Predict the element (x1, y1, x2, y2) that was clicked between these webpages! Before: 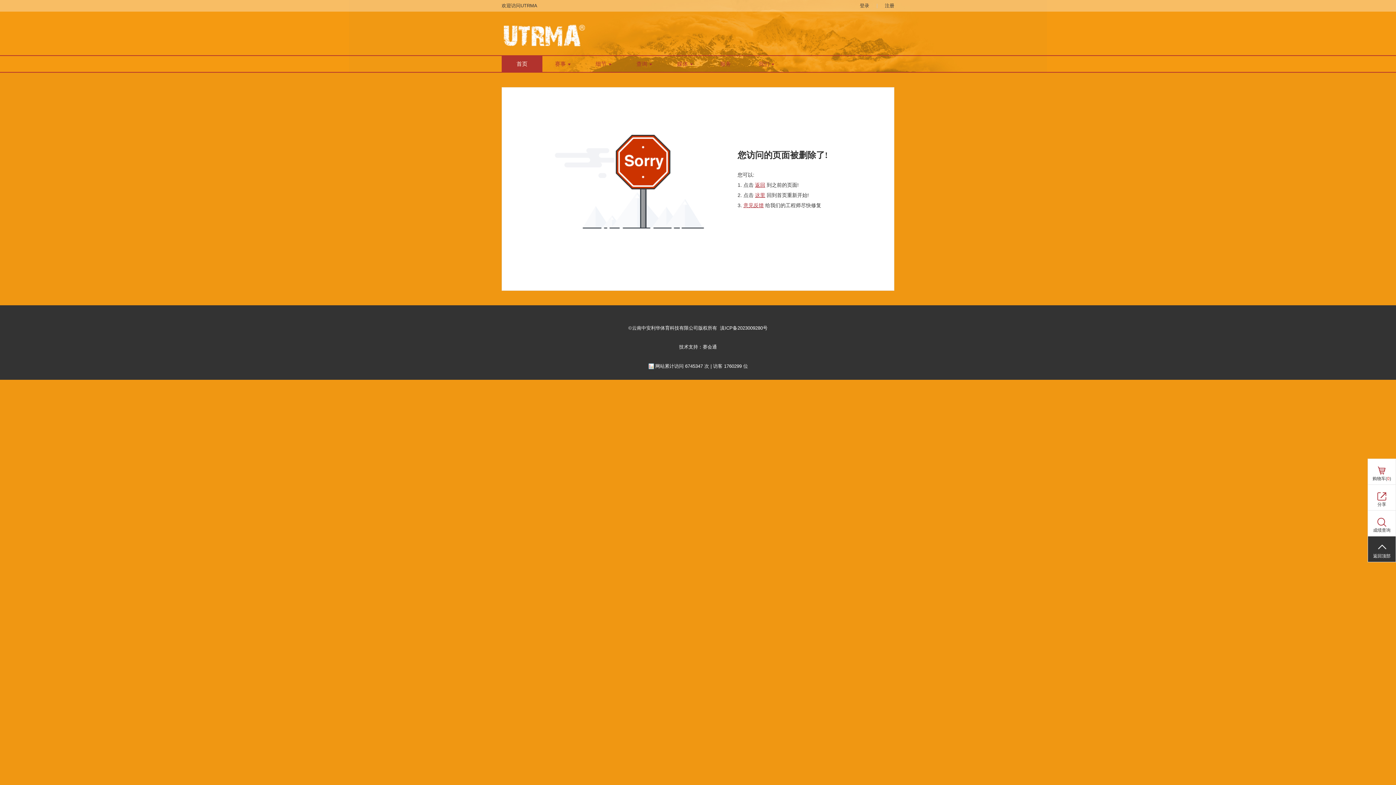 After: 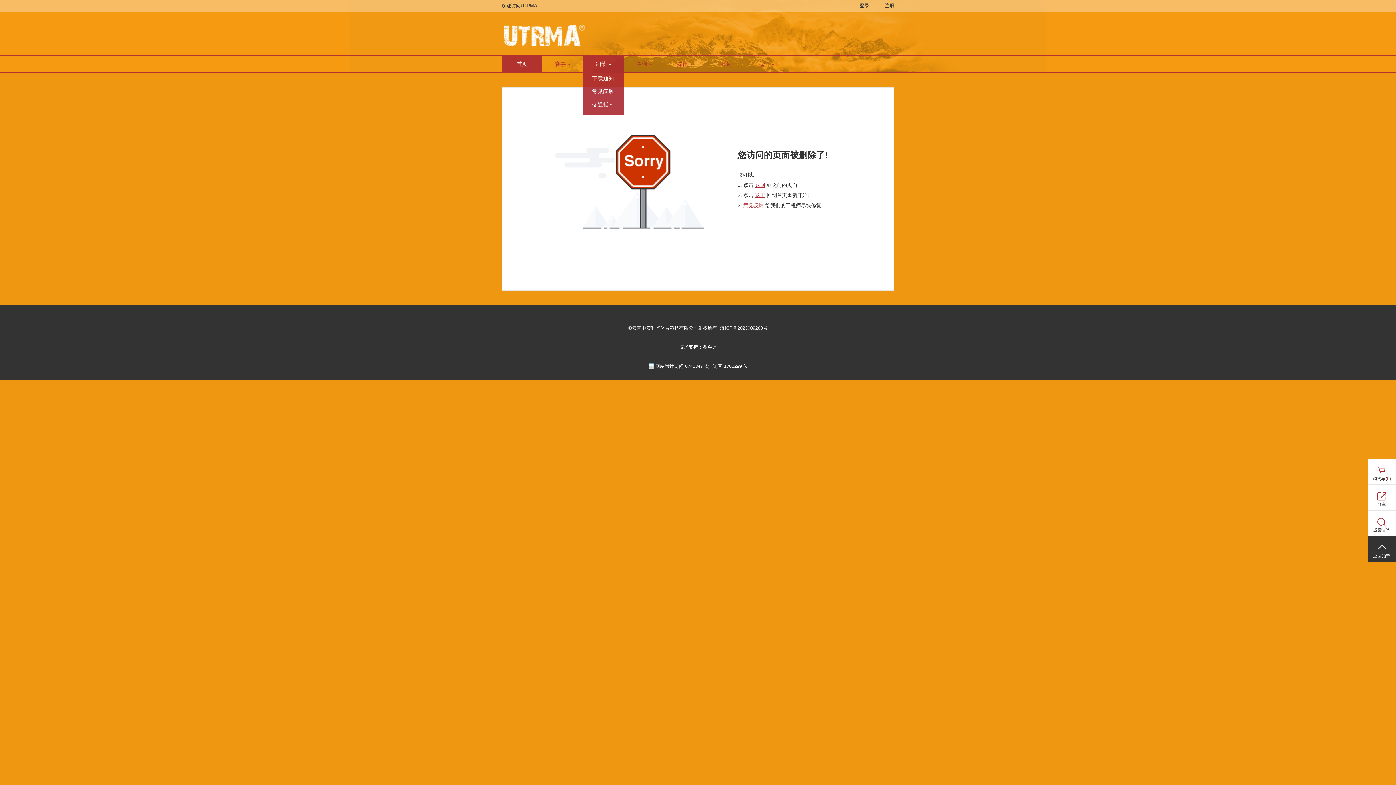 Action: label: 细节 bbox: (583, 56, 624, 72)